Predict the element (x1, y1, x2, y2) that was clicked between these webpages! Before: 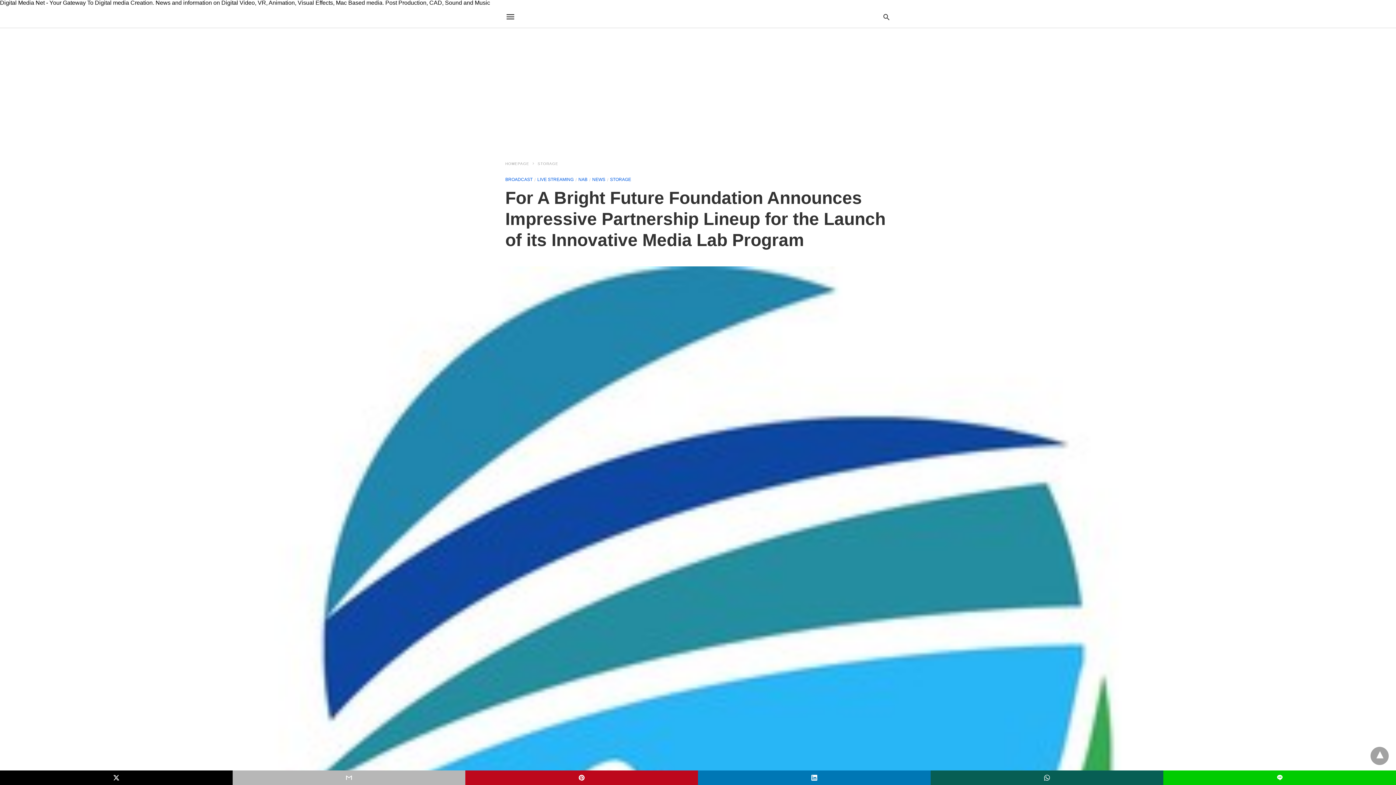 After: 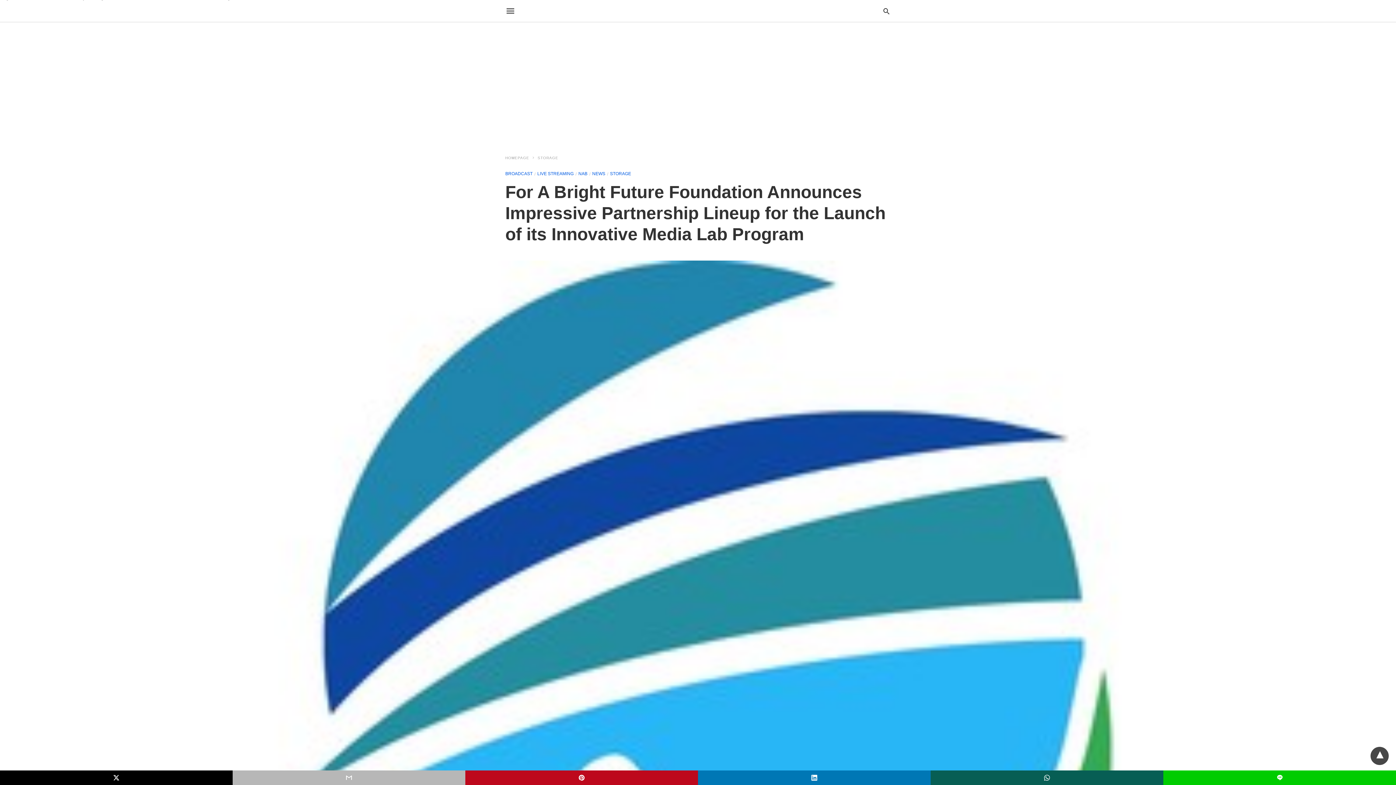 Action: bbox: (1370, 747, 1389, 765)